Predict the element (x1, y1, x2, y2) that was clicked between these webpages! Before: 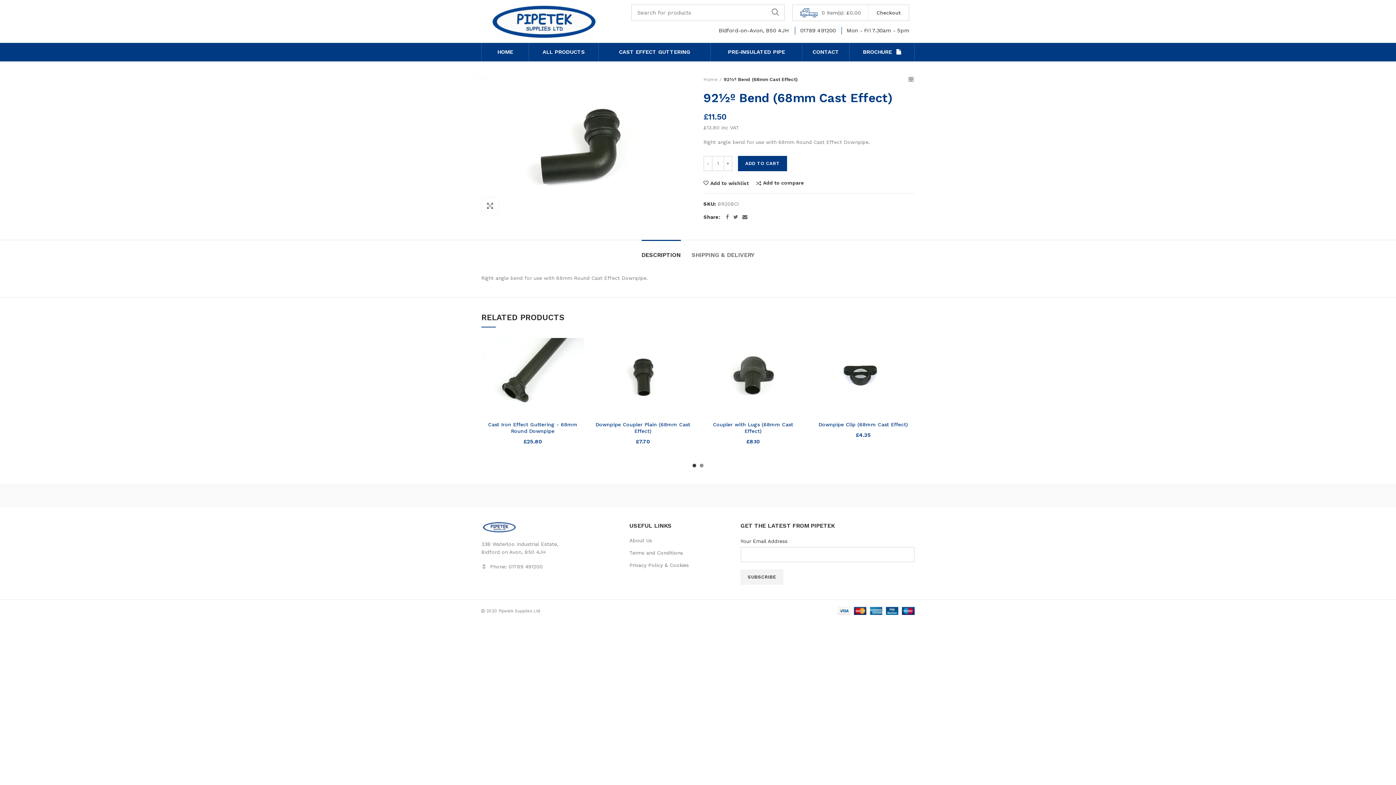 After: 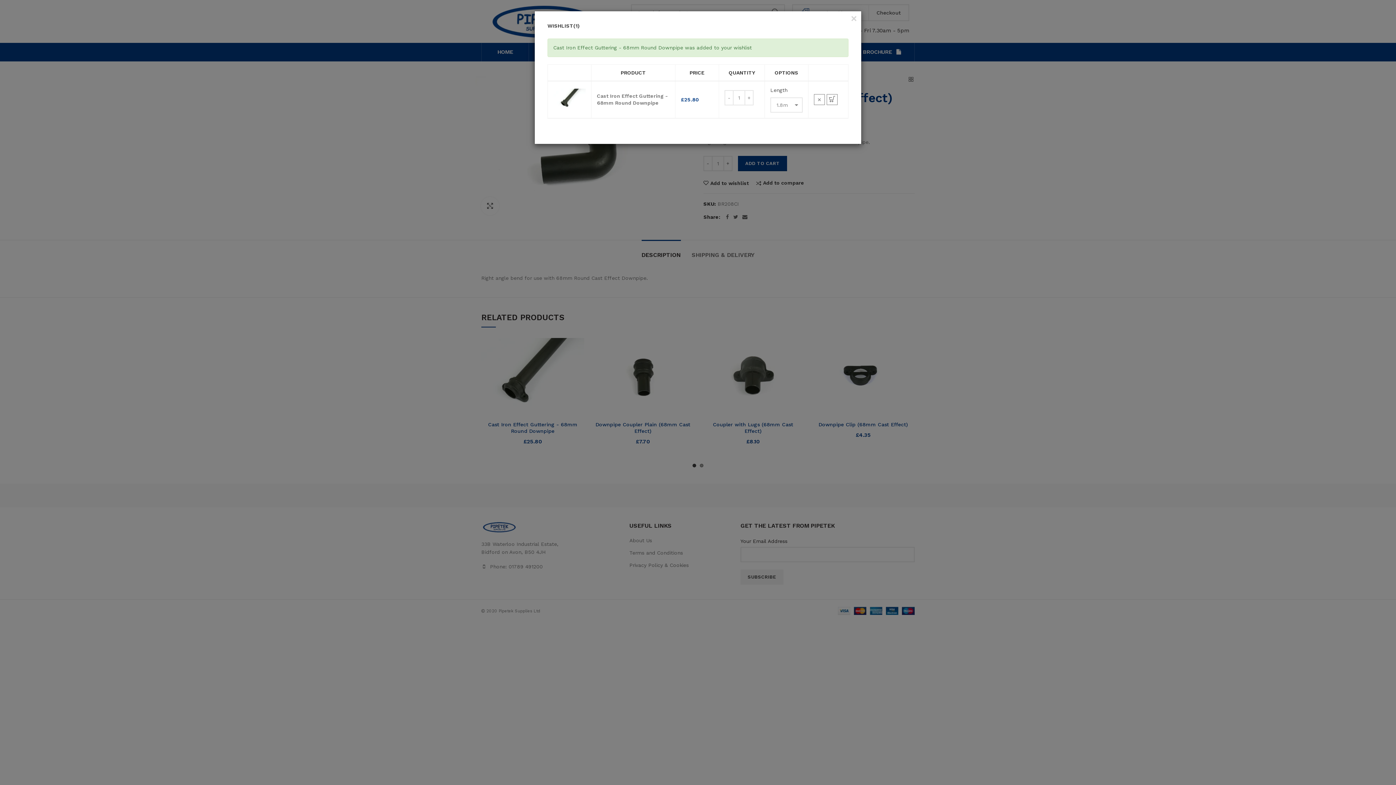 Action: bbox: (569, 341, 588, 358) label: Add to wishlist